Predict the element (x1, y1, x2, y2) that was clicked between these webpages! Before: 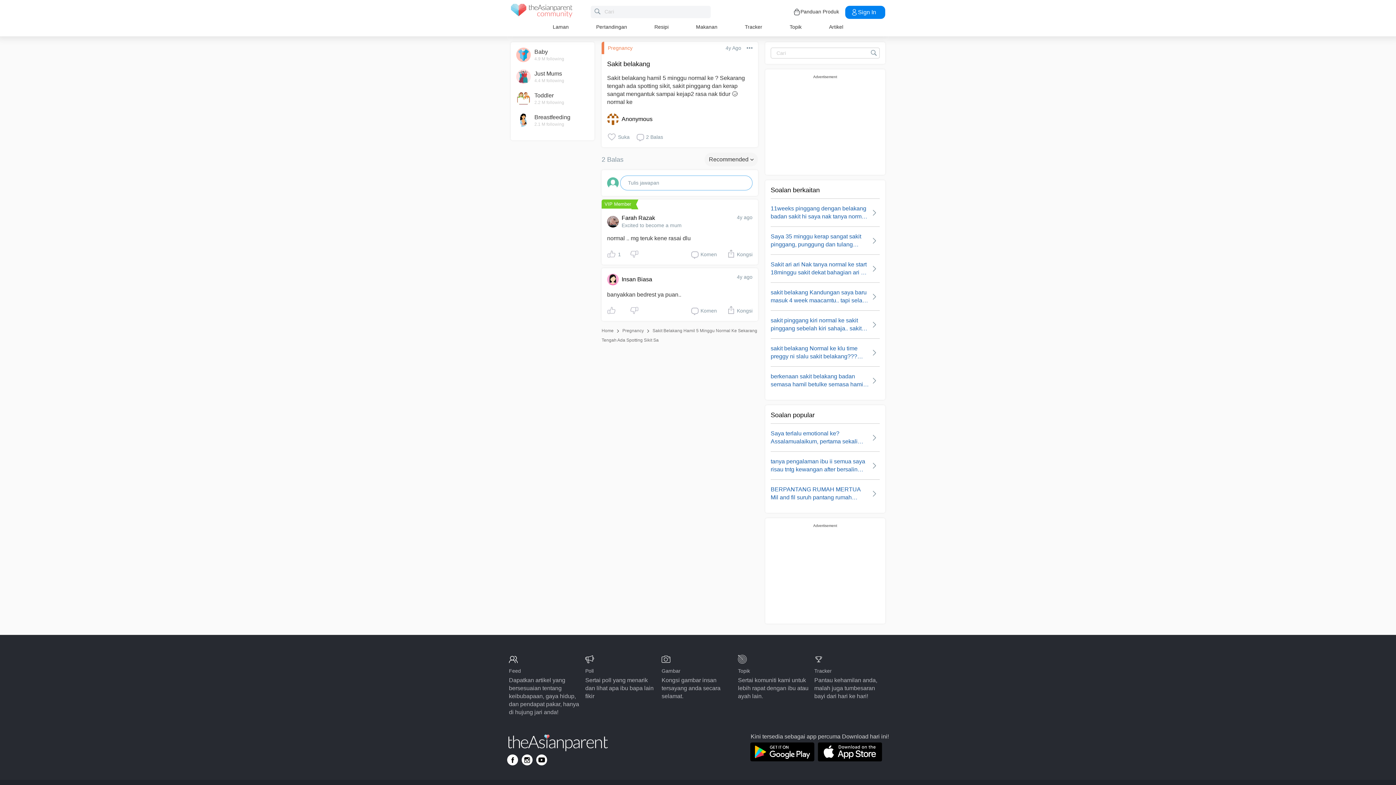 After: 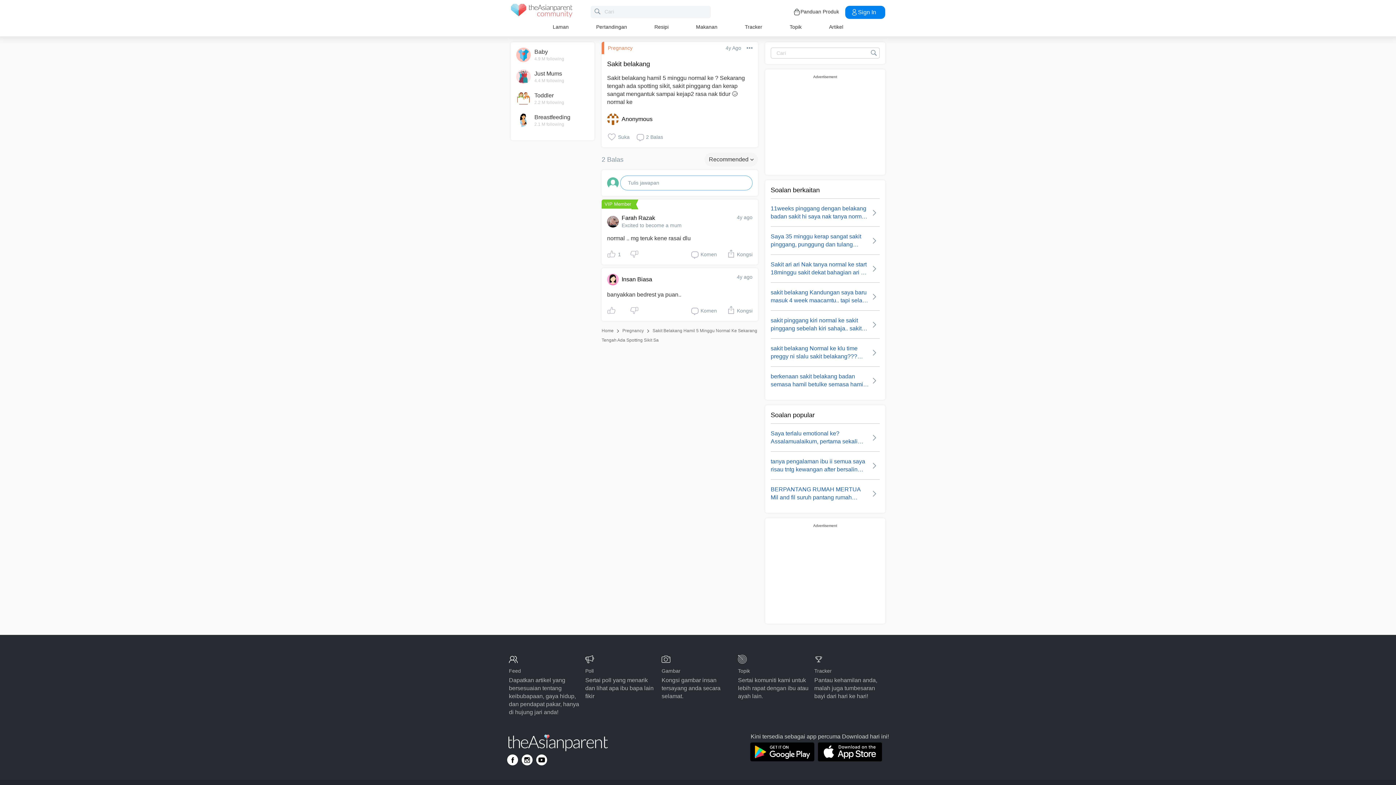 Action: bbox: (521, 754, 532, 765) label: Go to theAsianparent instagram page